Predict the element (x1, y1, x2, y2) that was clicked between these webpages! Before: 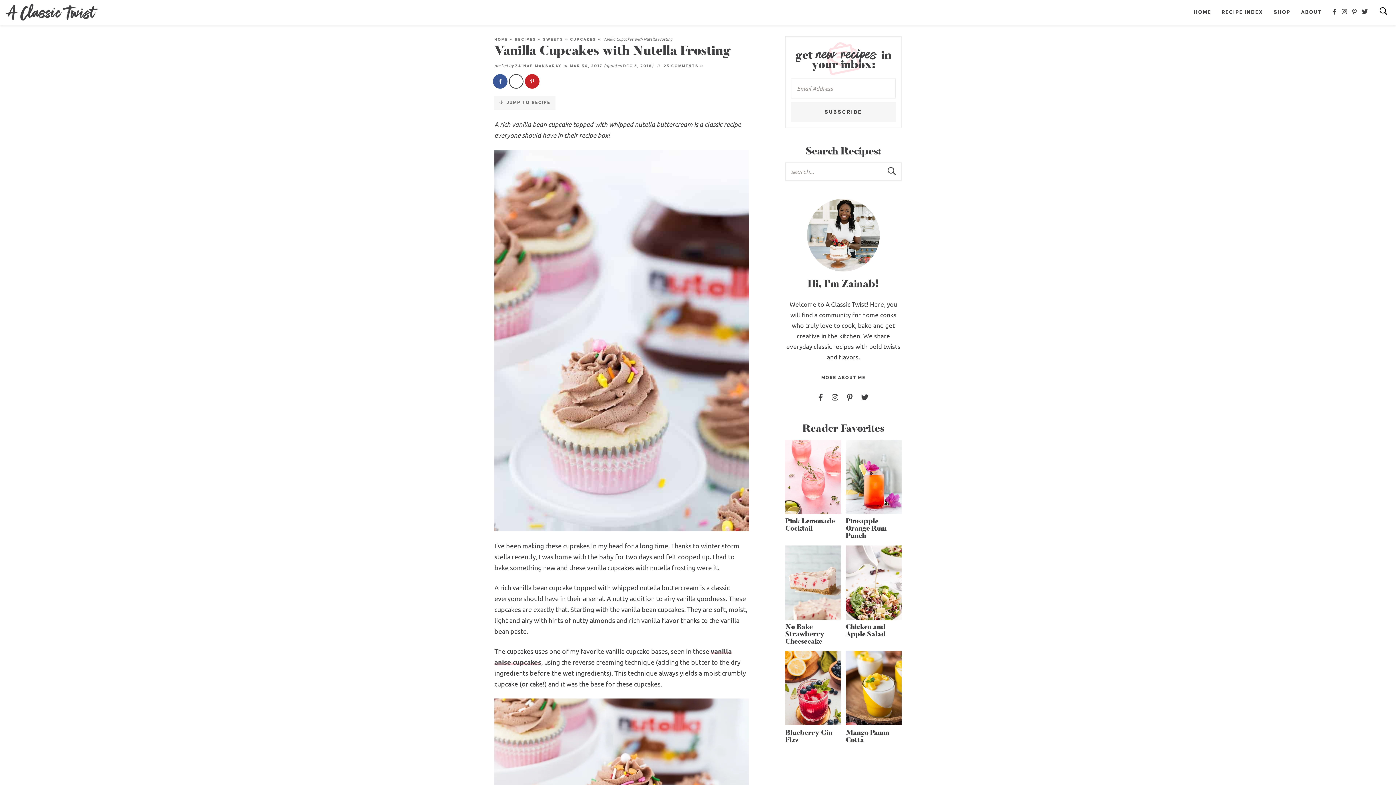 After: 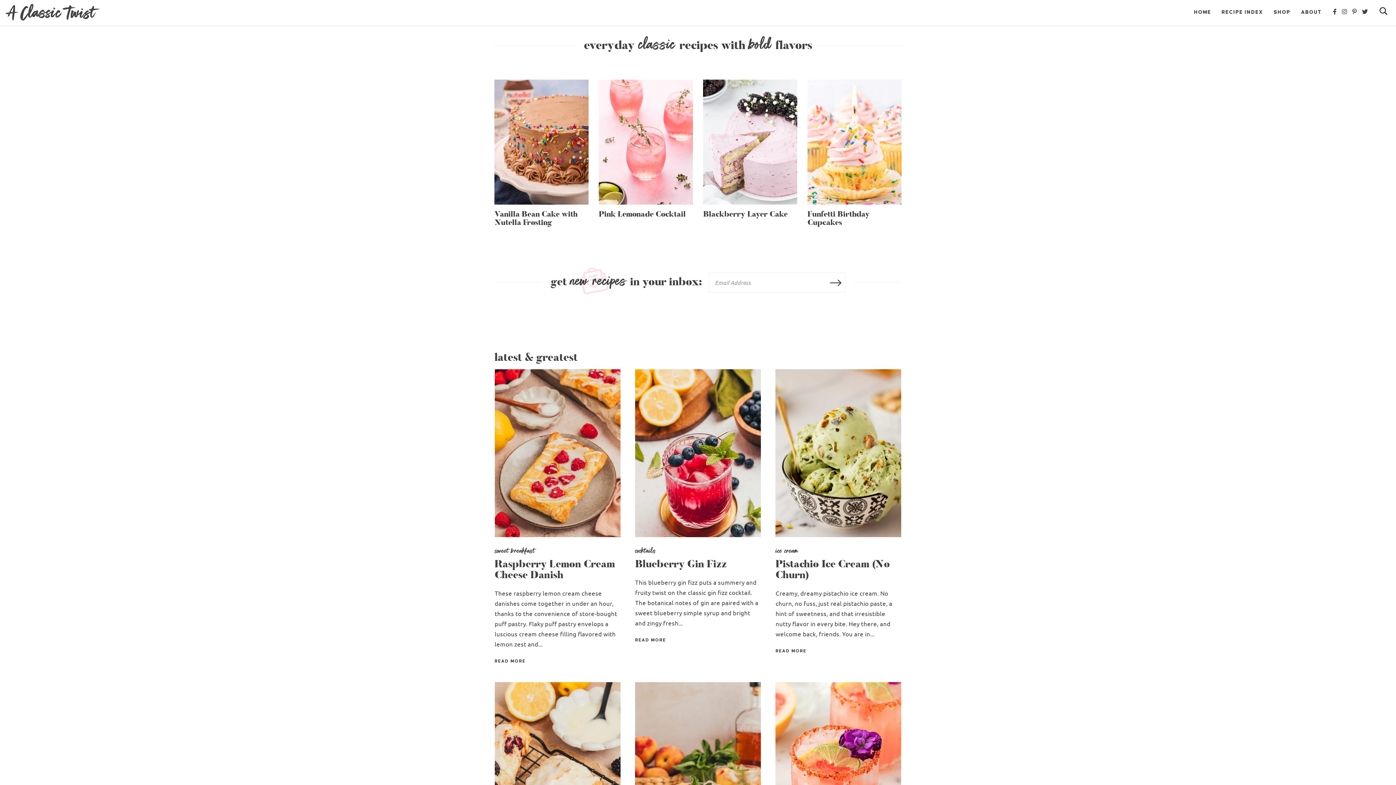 Action: bbox: (5, 3, 100, 20)